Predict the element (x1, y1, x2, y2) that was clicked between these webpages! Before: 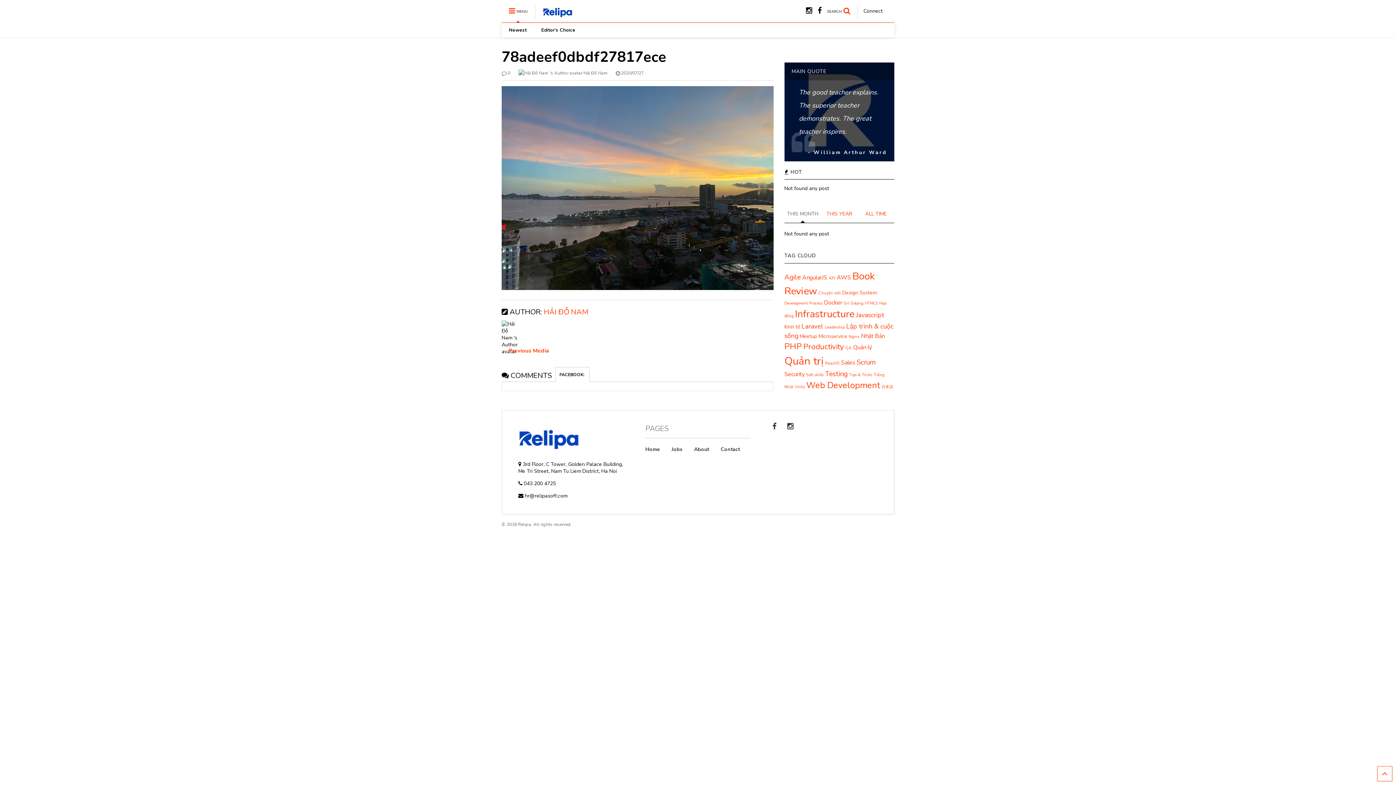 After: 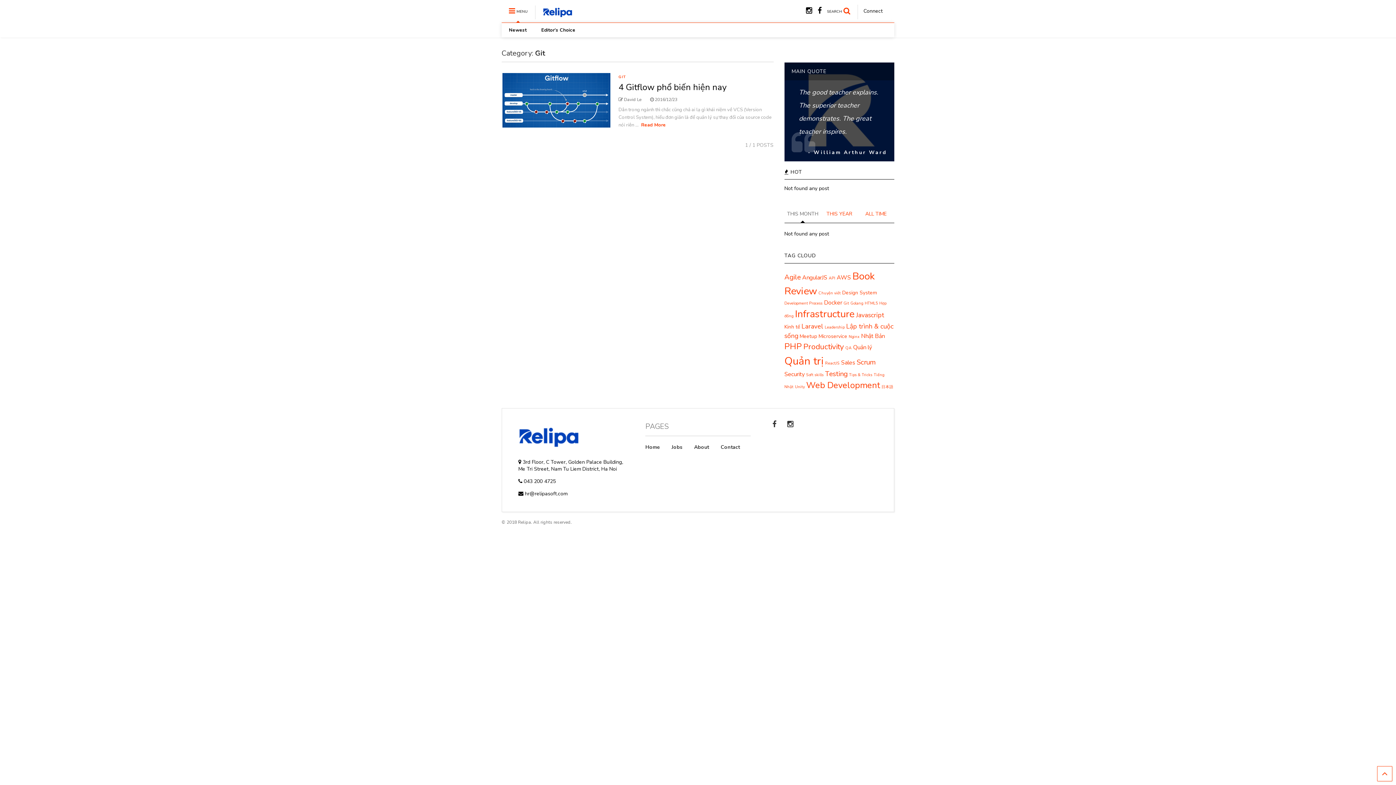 Action: label: Git bbox: (843, 300, 849, 306)